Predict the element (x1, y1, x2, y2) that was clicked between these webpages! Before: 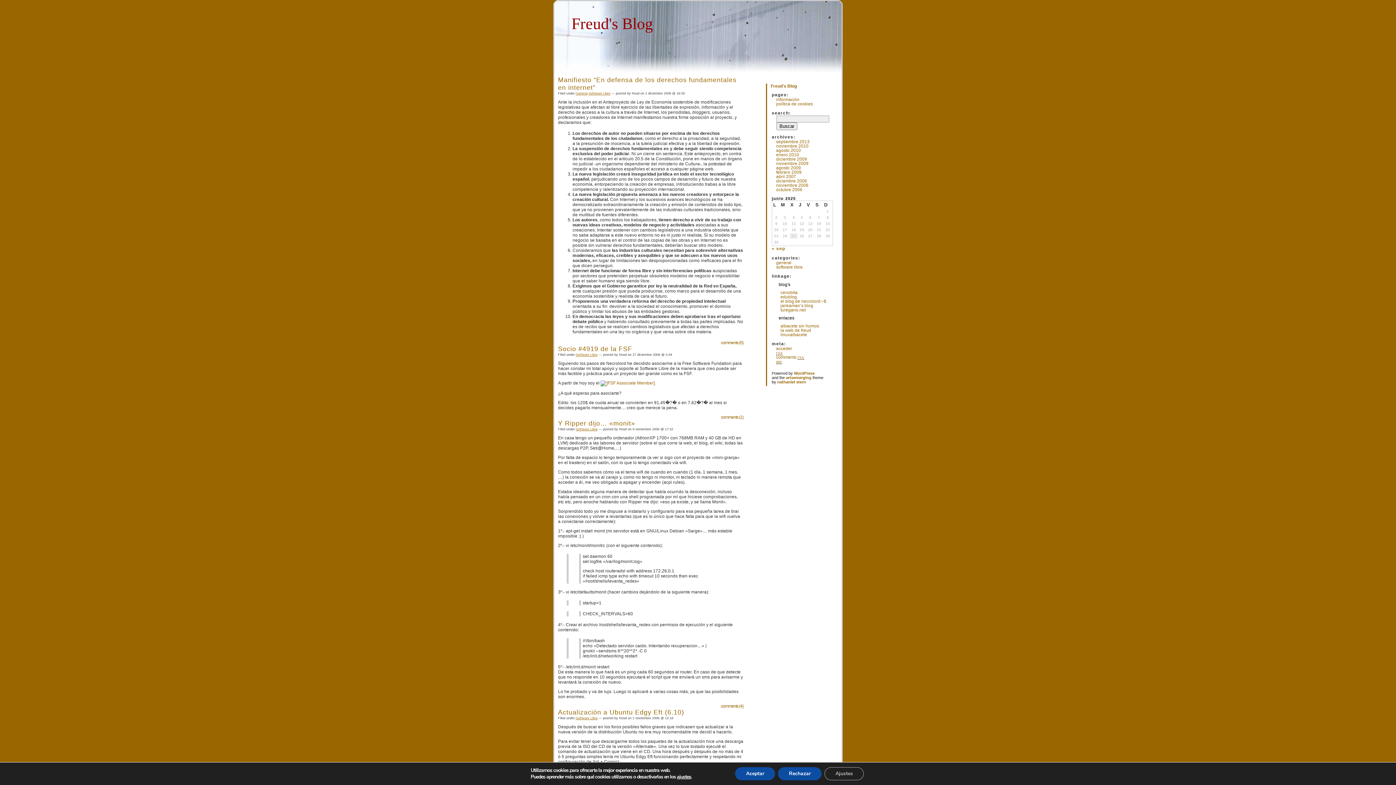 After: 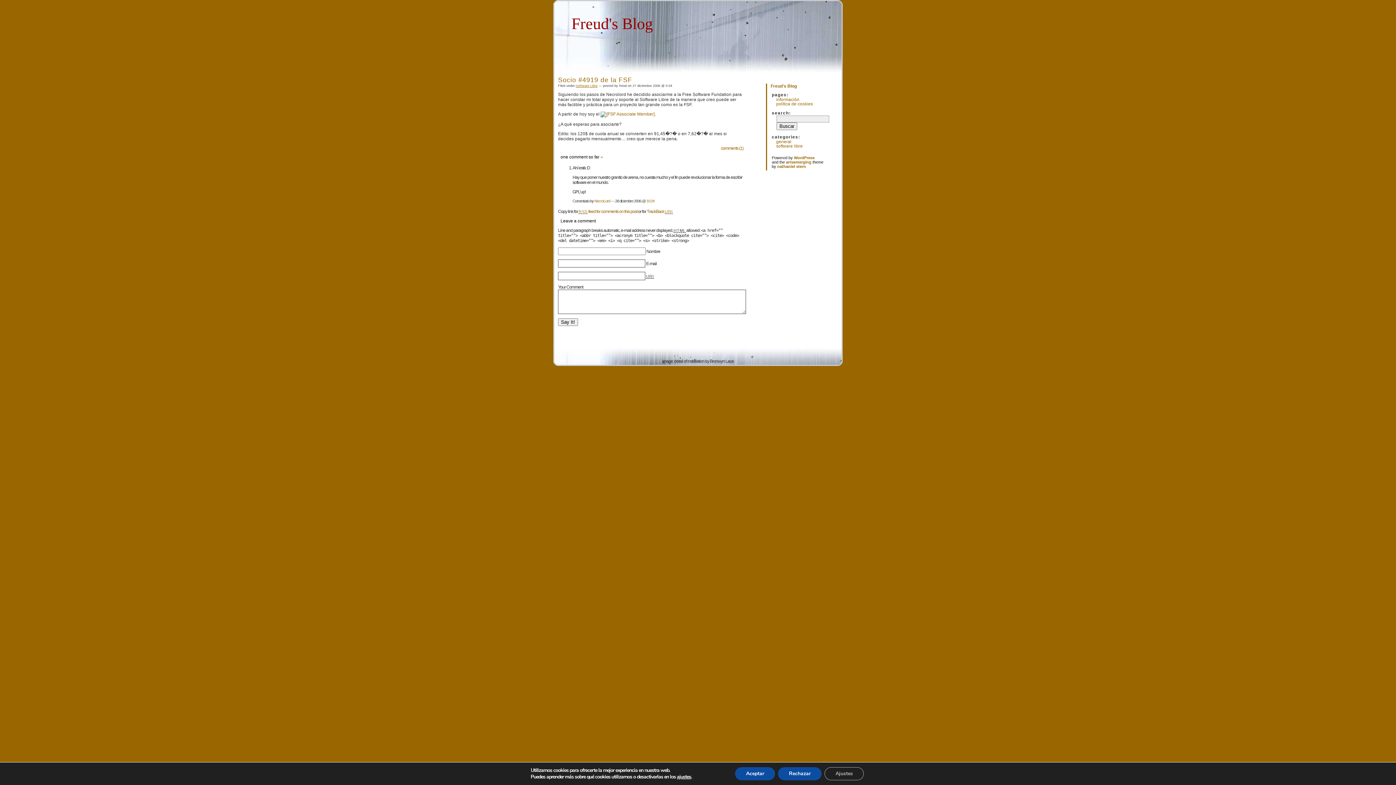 Action: bbox: (558, 345, 632, 352) label: Socio #4919 de la FSF